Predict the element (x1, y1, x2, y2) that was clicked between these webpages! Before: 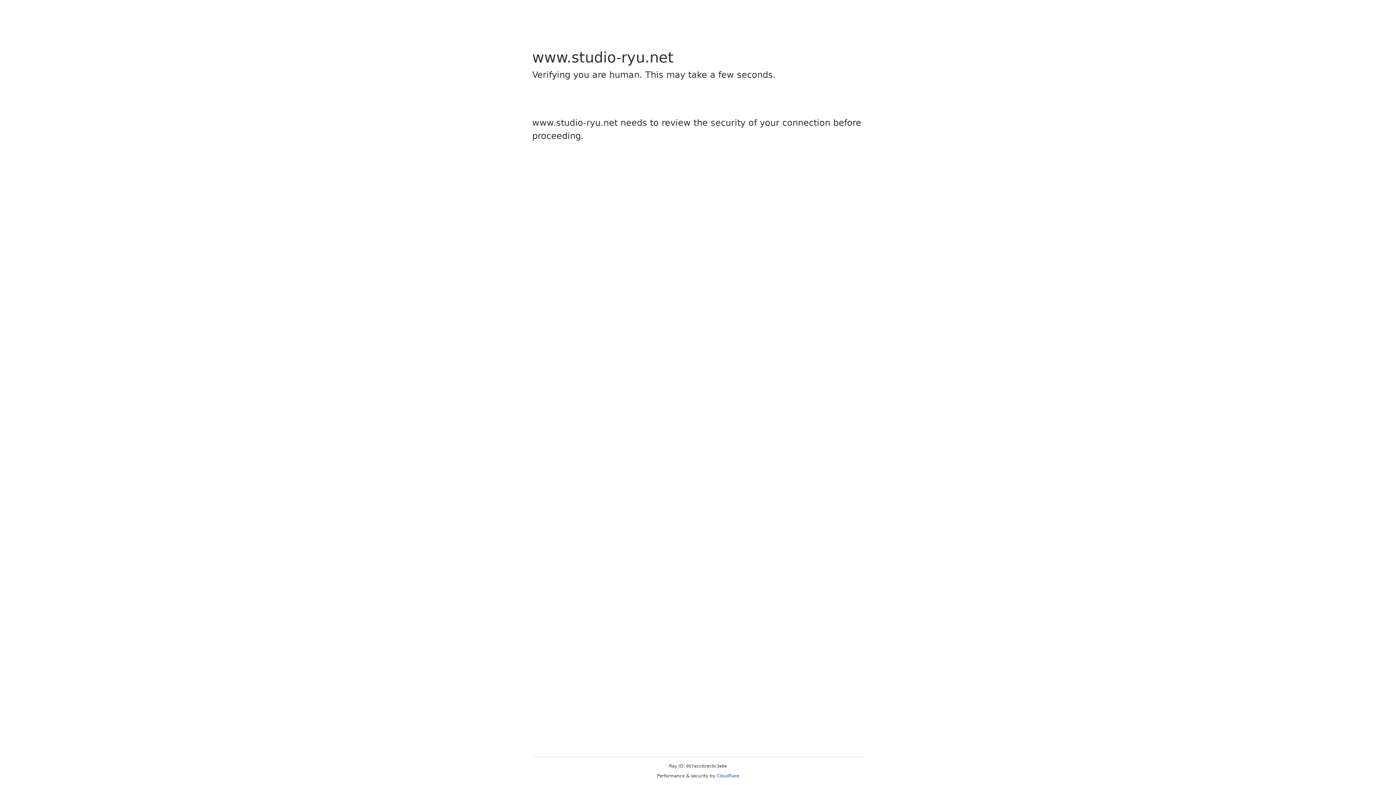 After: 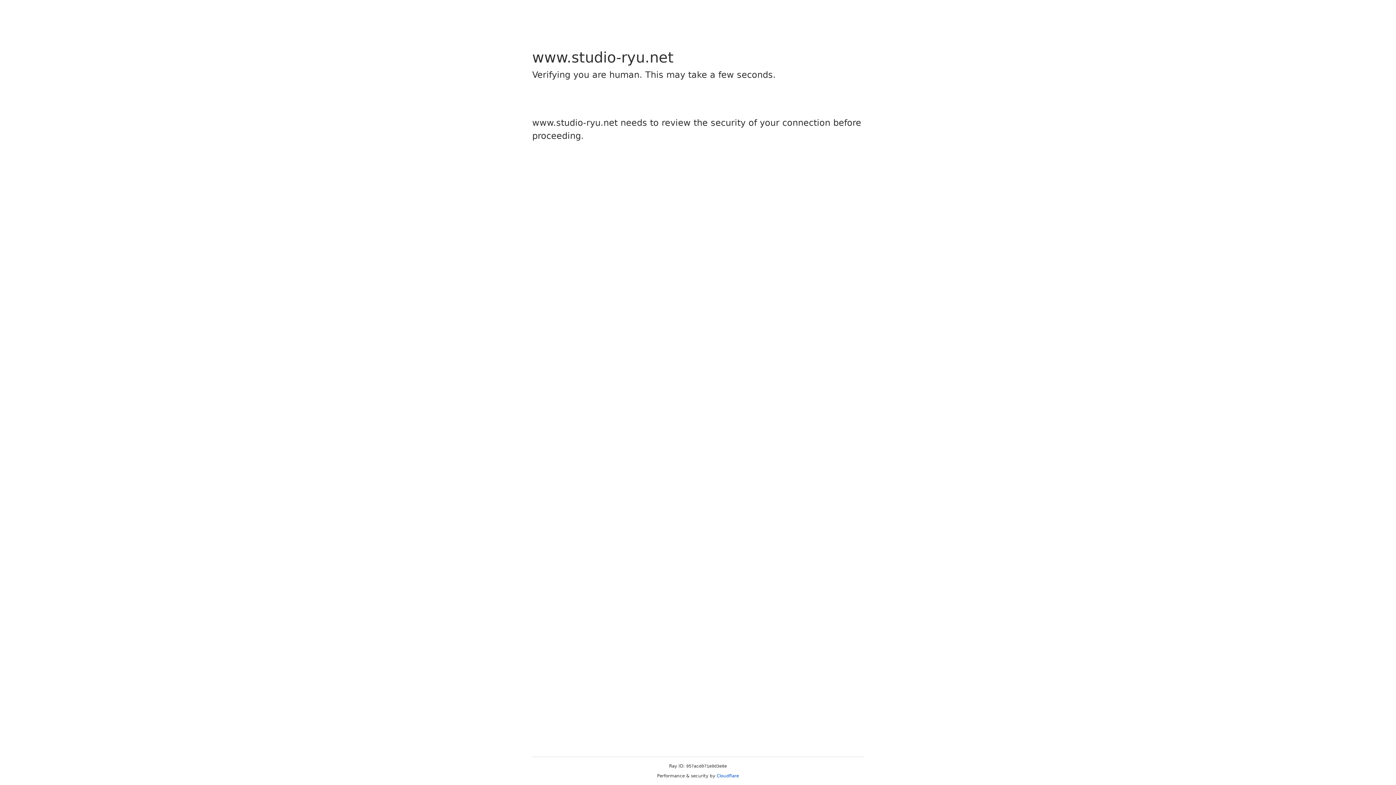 Action: bbox: (716, 773, 739, 778) label: Cloudflare